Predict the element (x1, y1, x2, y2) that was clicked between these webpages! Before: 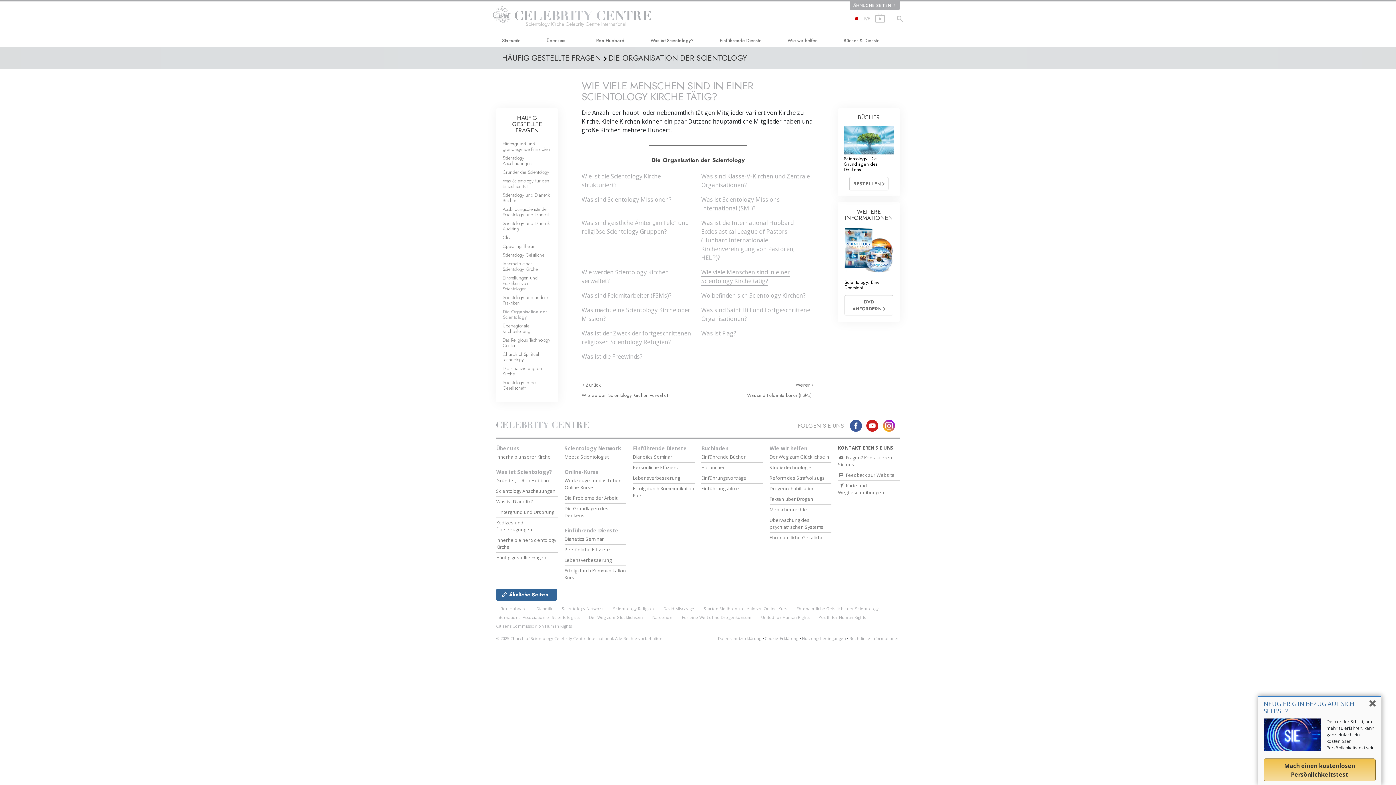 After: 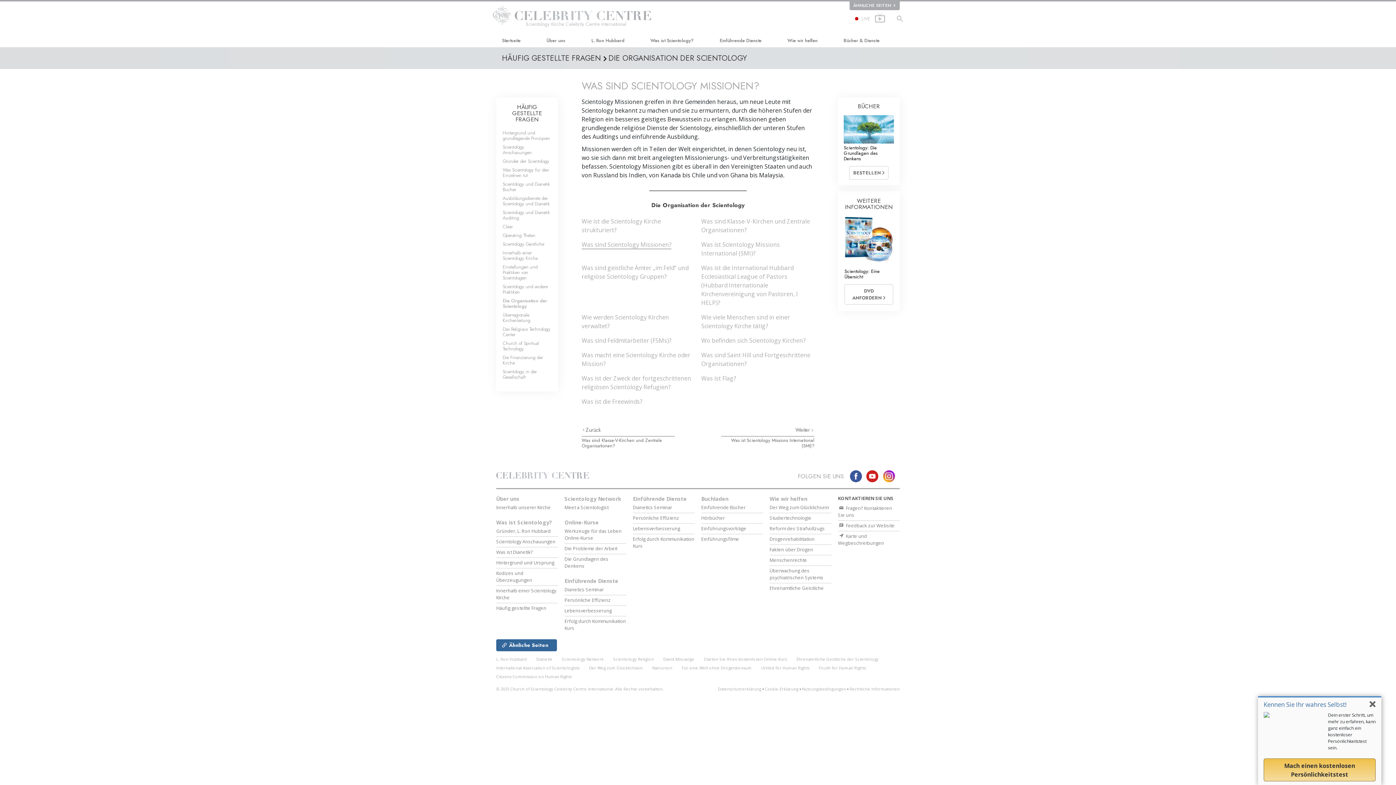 Action: bbox: (581, 195, 671, 203) label: Was sind Scientology Missionen?